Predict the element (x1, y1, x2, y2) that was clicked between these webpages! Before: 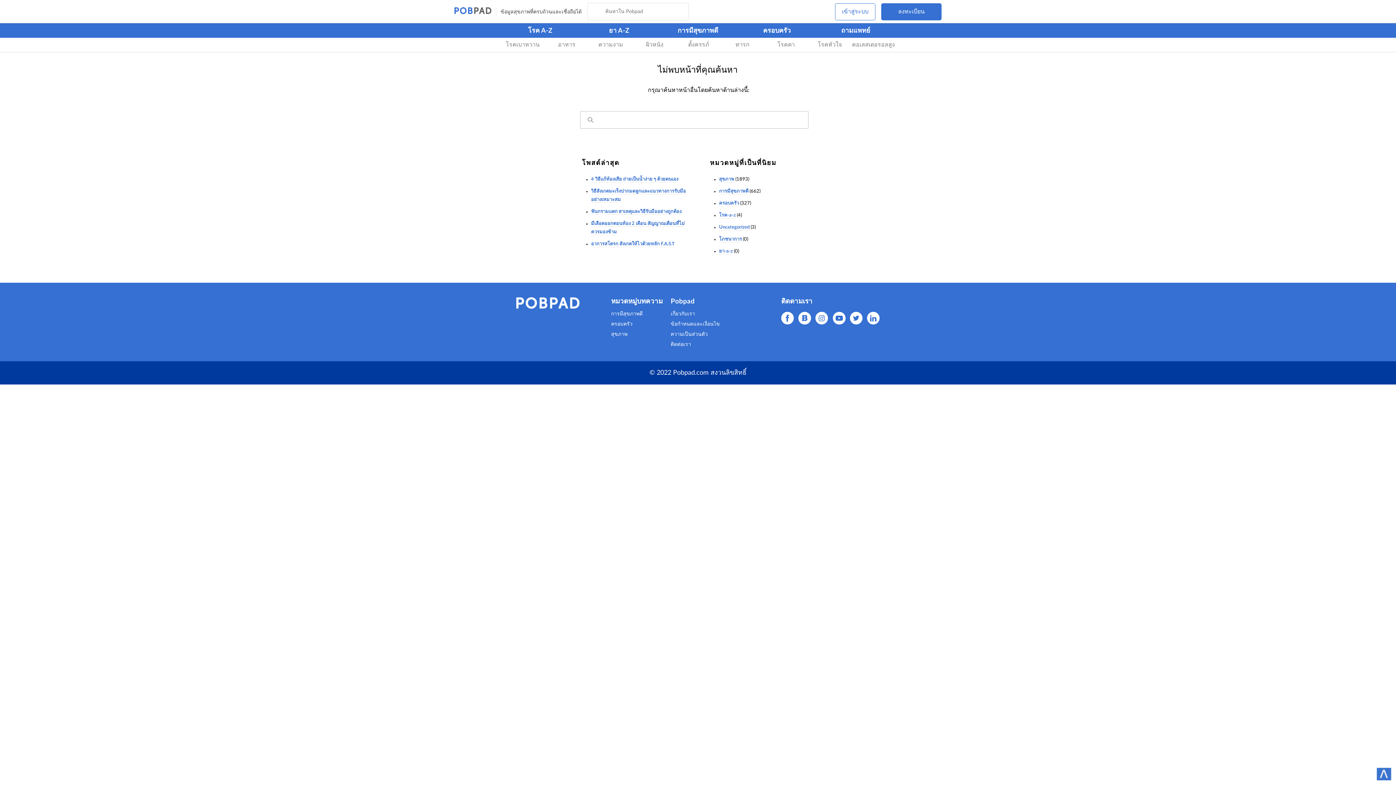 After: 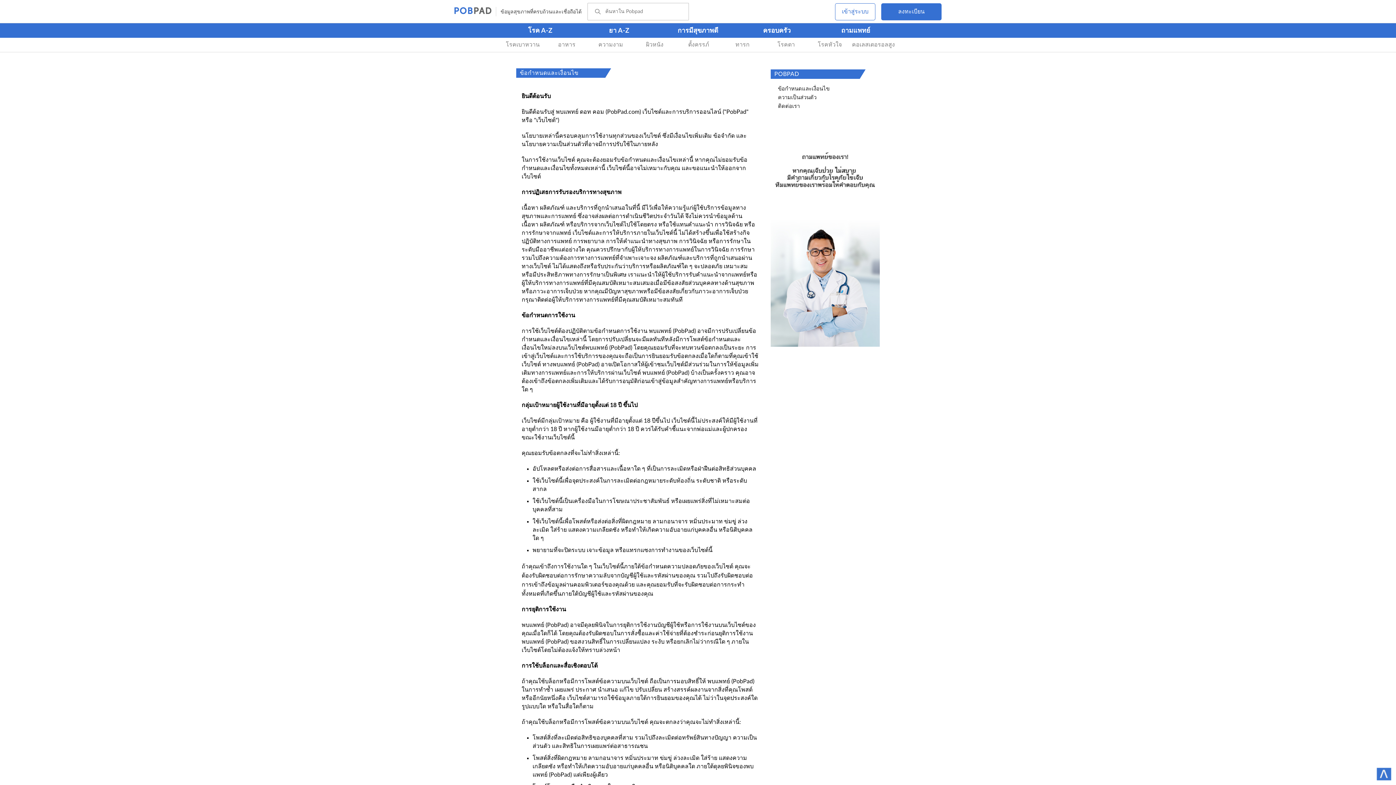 Action: bbox: (670, 321, 720, 326) label: ข้อกำหนดและเงื่อนไข